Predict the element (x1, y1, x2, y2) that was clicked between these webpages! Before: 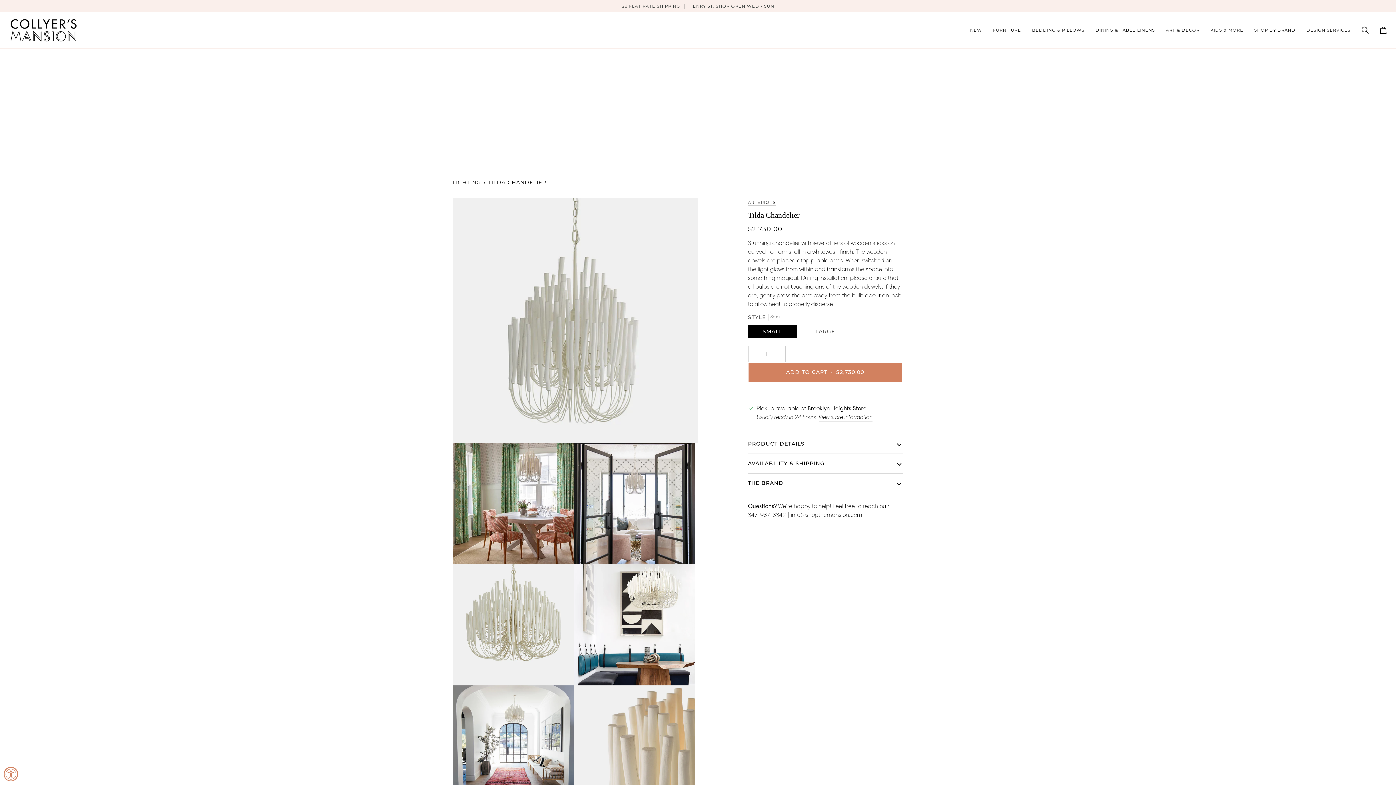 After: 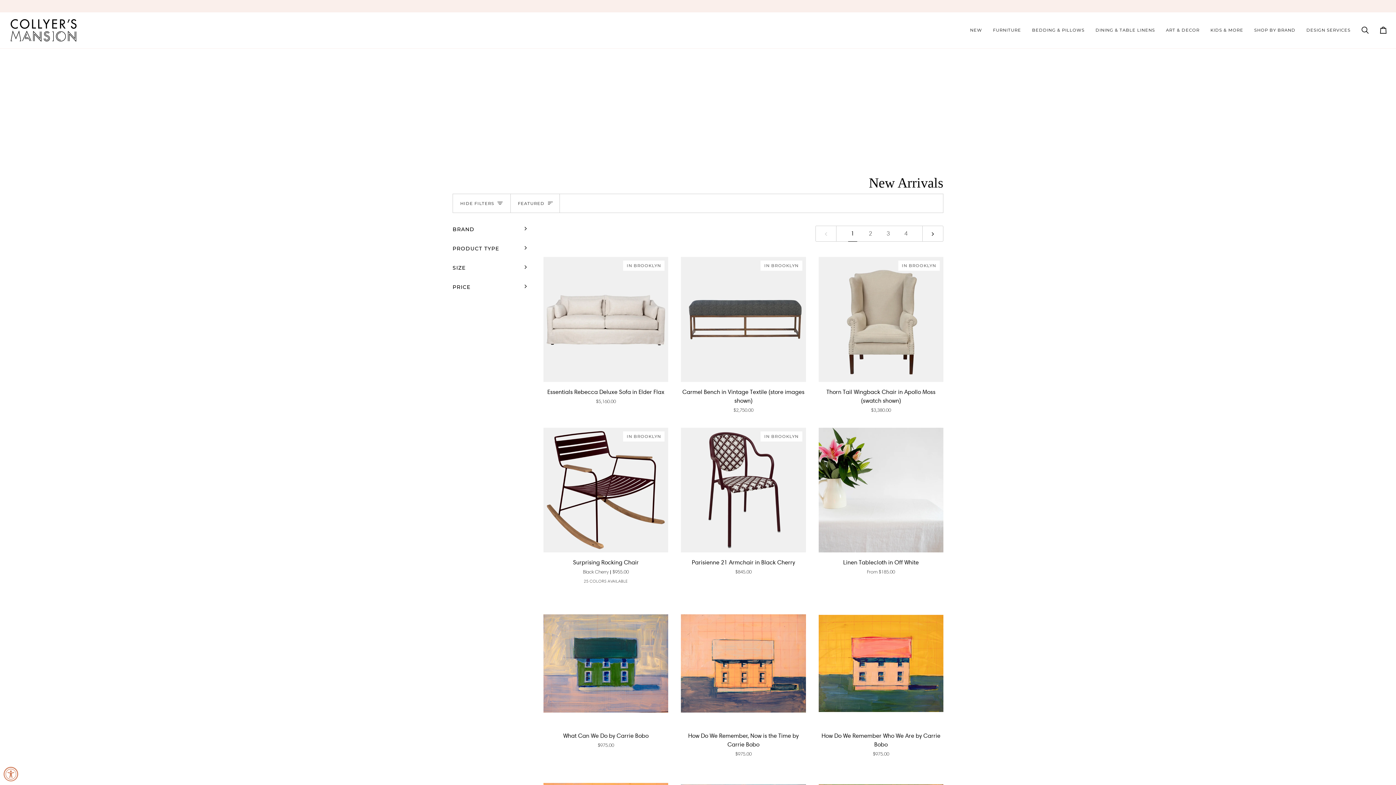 Action: bbox: (964, 12, 987, 48) label: NEW